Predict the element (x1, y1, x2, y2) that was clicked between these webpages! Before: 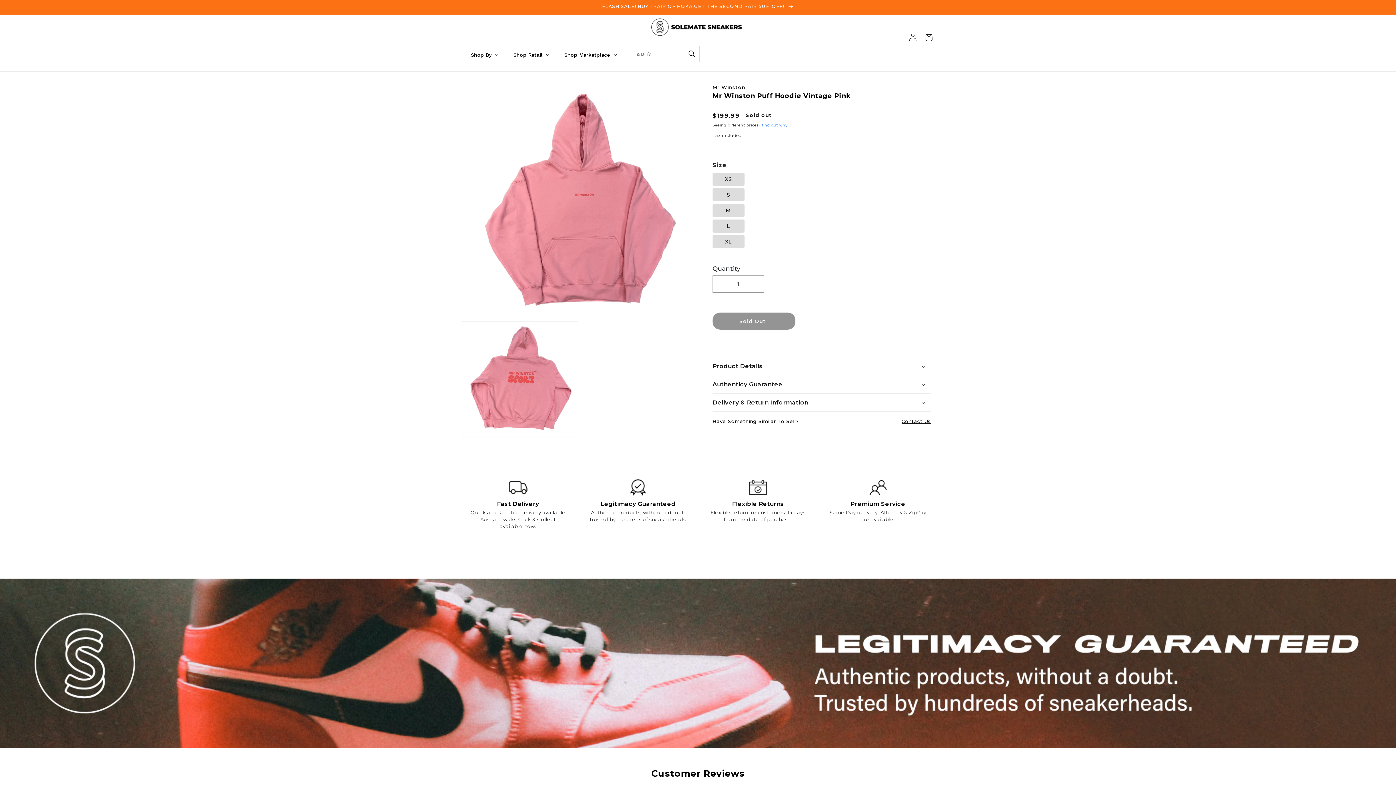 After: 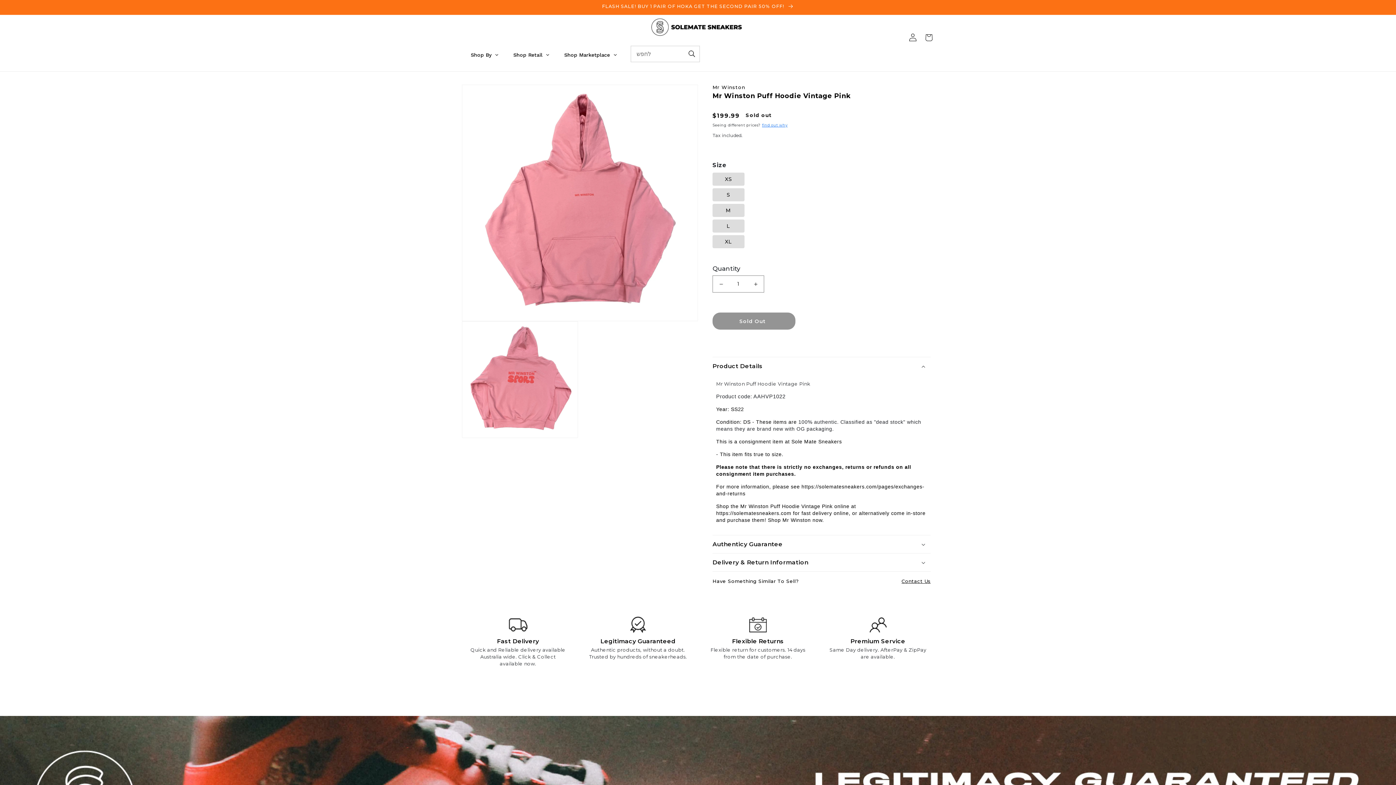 Action: bbox: (712, 357, 930, 375) label: Product Details